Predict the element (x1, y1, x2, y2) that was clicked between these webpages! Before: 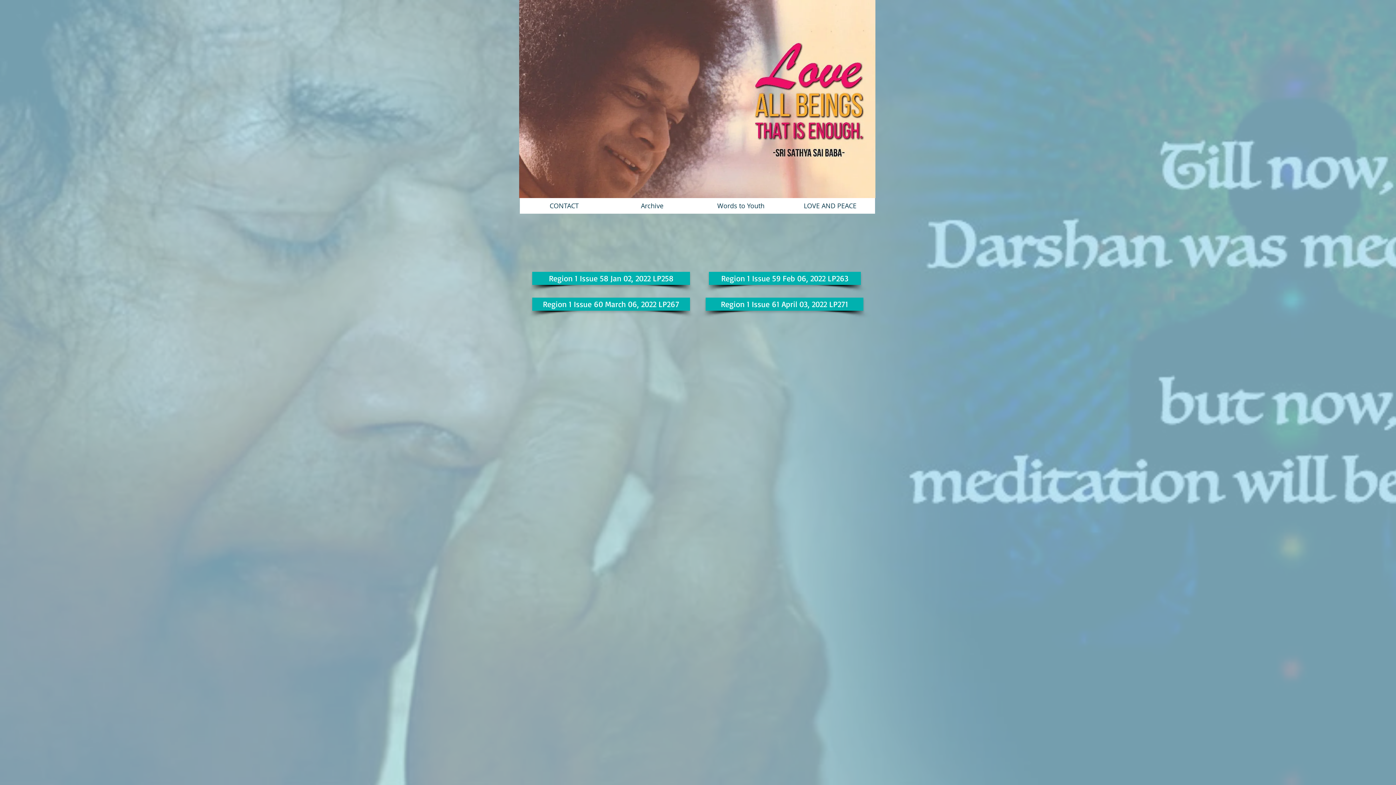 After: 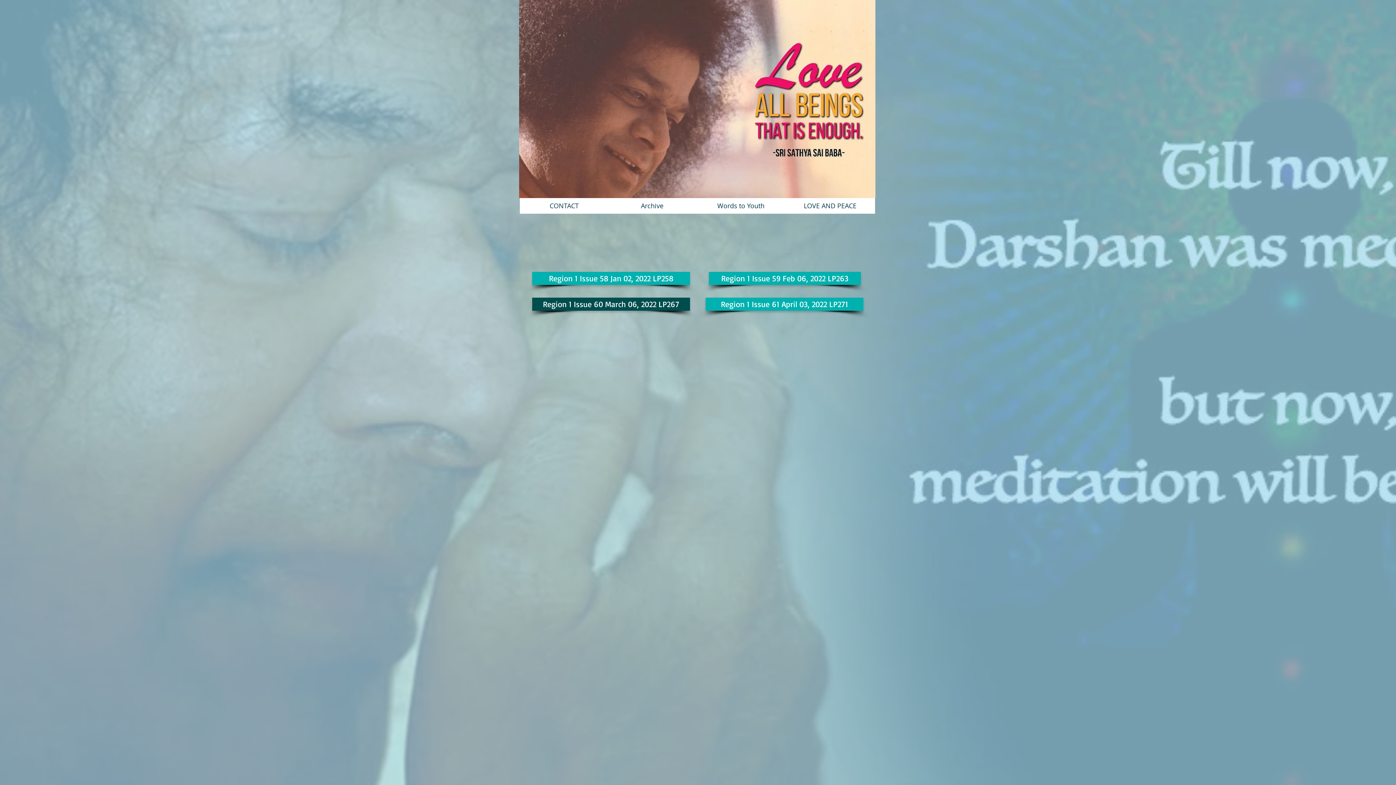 Action: bbox: (532, 297, 690, 310) label: Region 1 Issue 60 March  06, 2022 LP267